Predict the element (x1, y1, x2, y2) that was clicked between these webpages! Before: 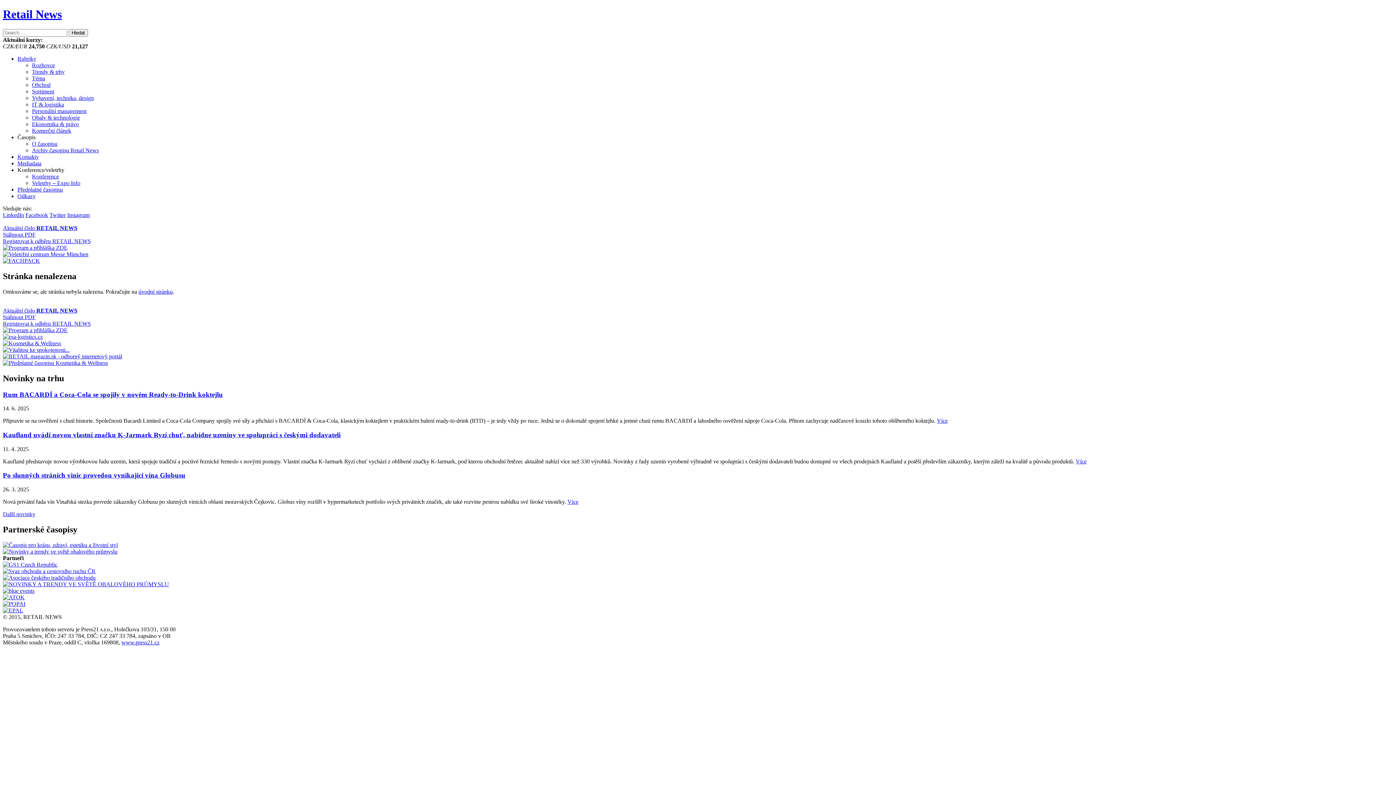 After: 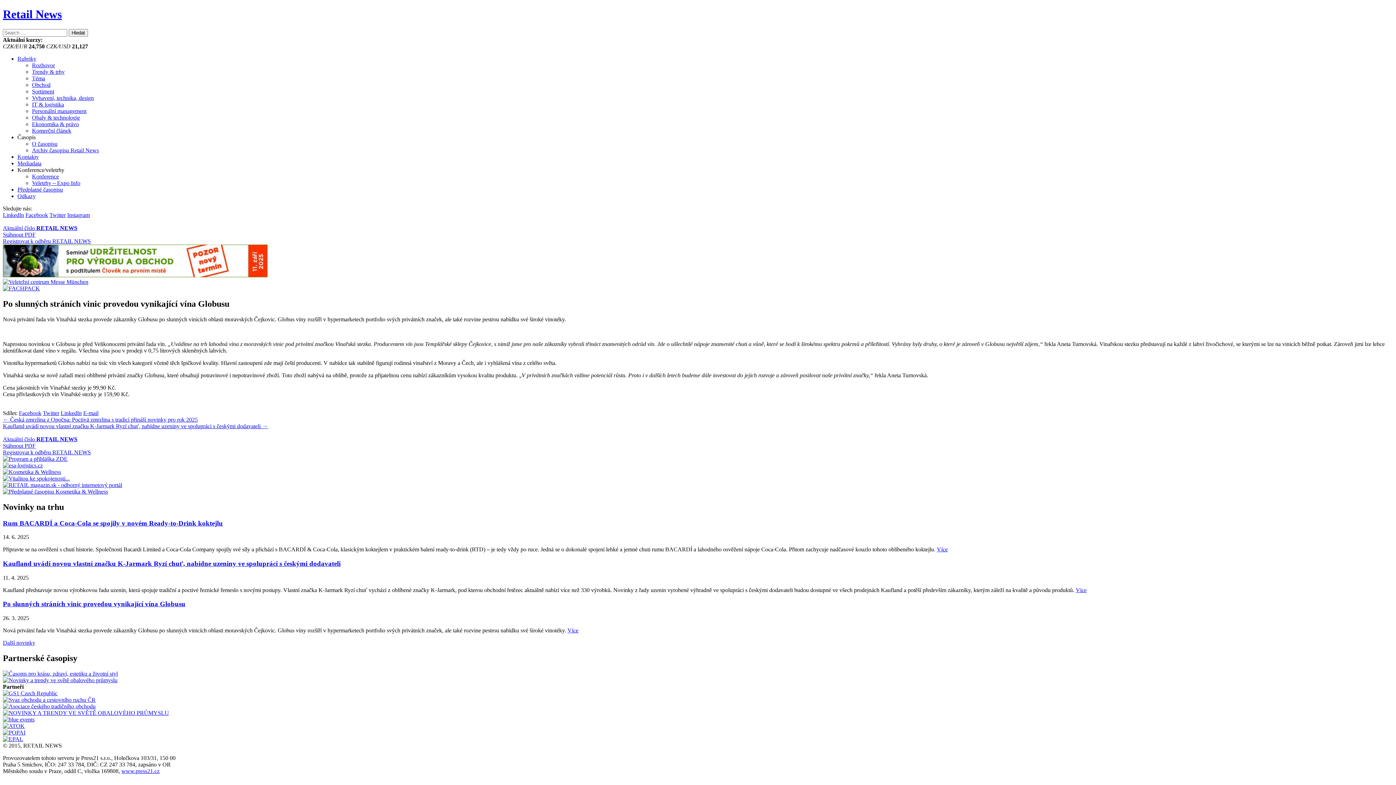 Action: label: Po slunných stráních vinic provedou vynikající vína Globusu bbox: (2, 471, 185, 479)